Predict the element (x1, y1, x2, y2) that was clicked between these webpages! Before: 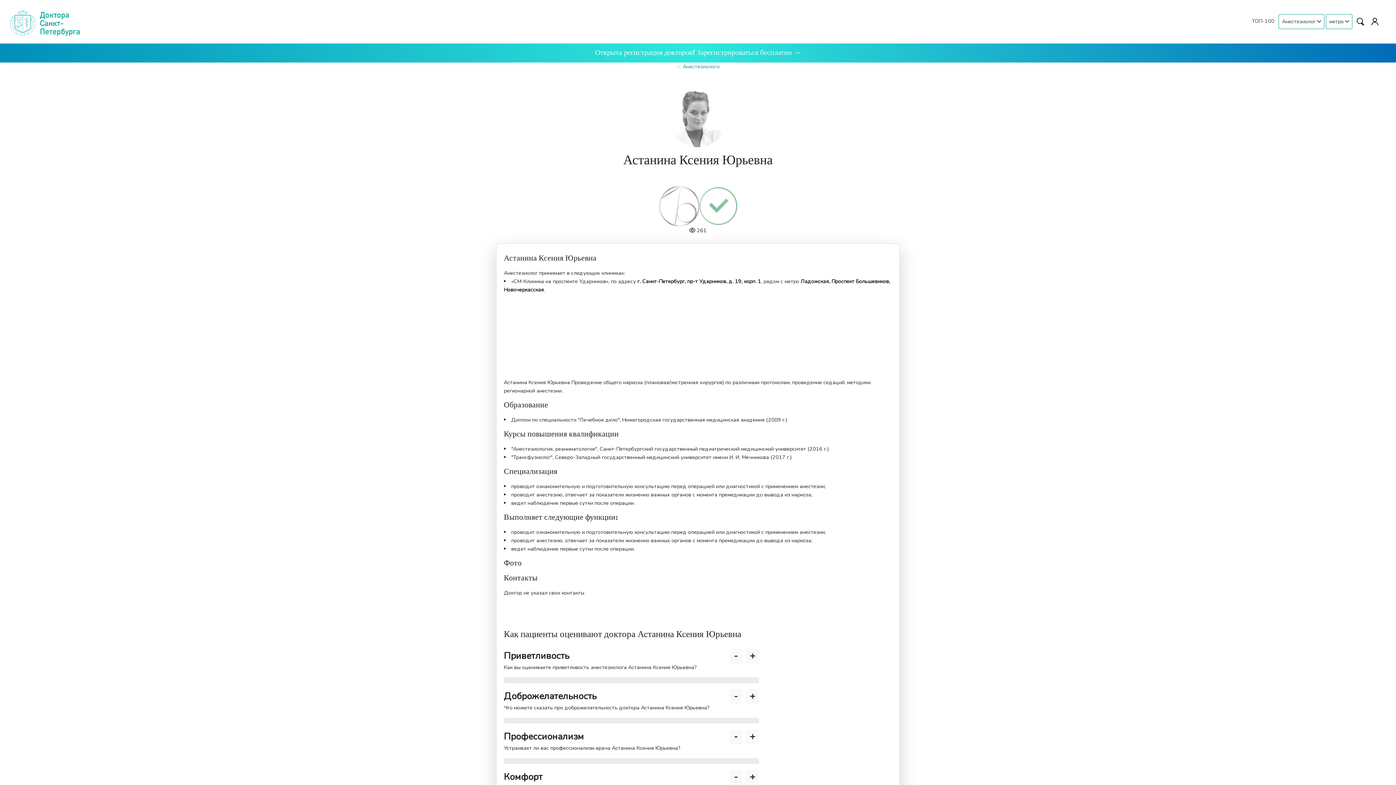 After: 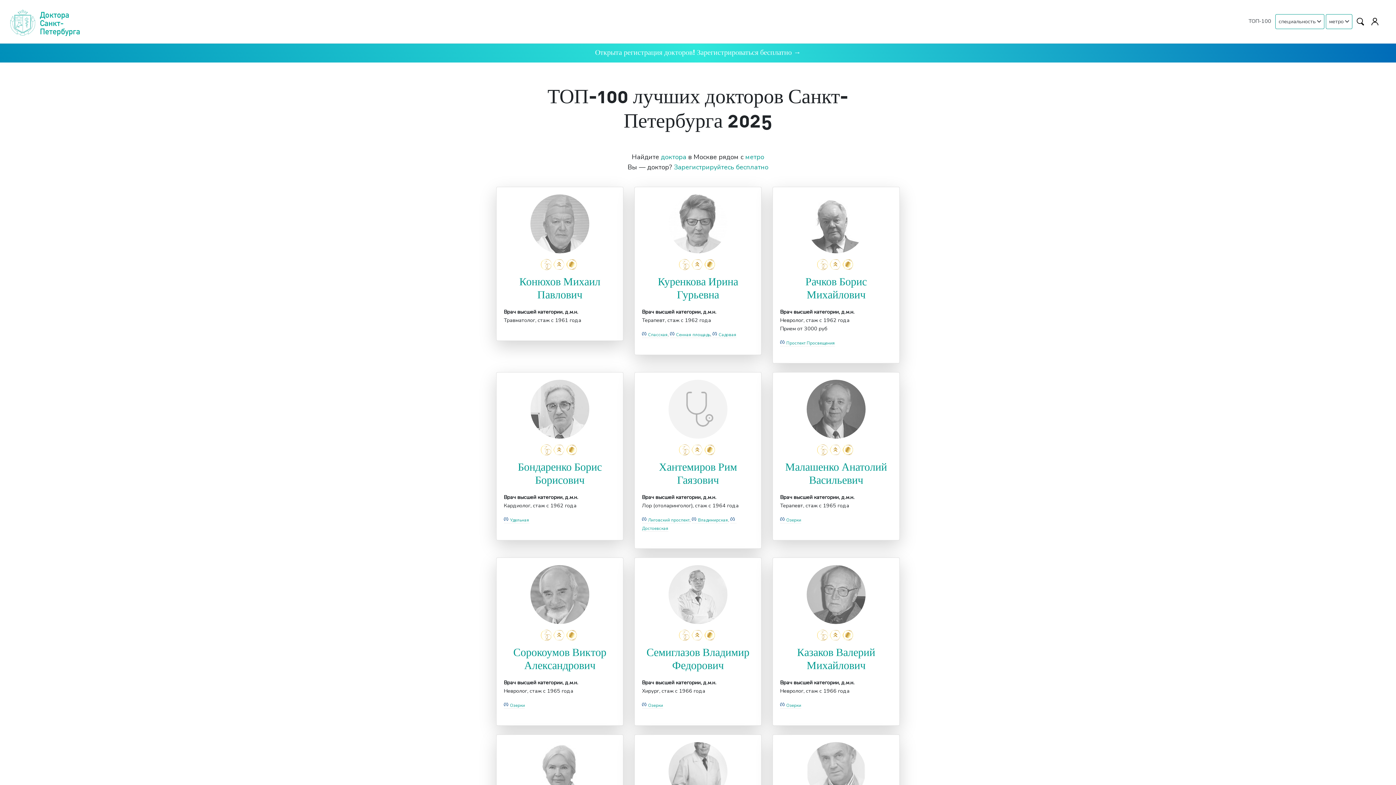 Action: bbox: (1249, 14, 1277, 27) label: ТОП-100